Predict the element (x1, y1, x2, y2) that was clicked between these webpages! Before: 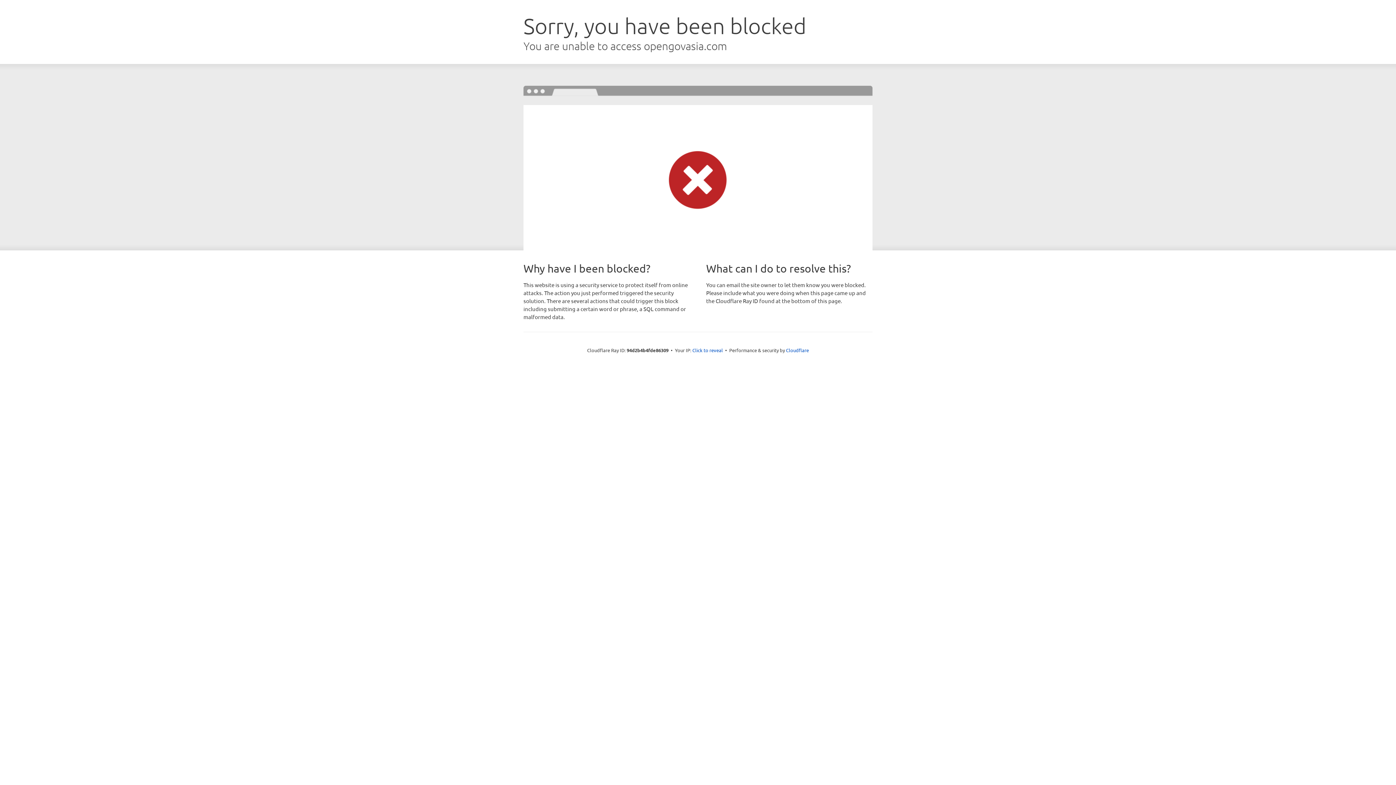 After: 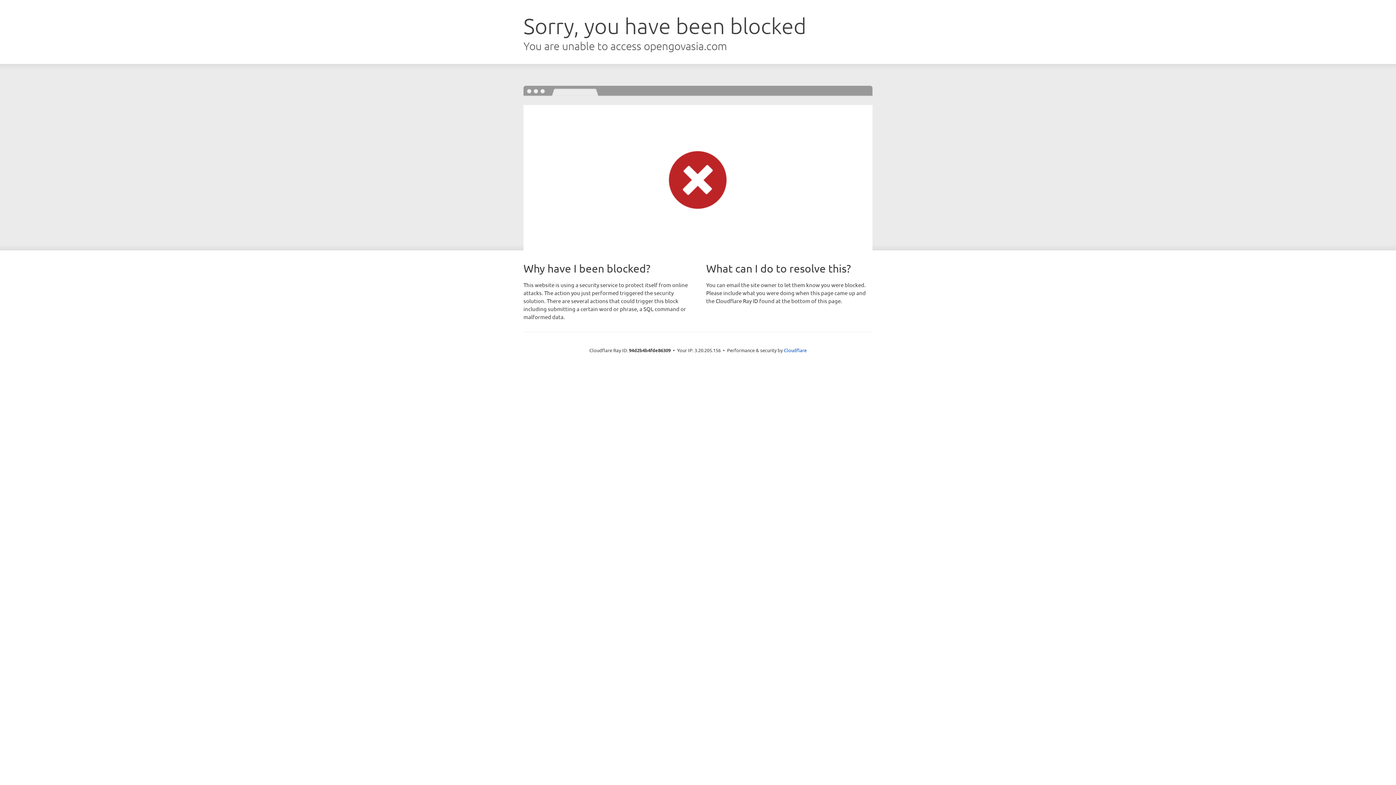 Action: label: Click to reveal bbox: (692, 346, 723, 353)